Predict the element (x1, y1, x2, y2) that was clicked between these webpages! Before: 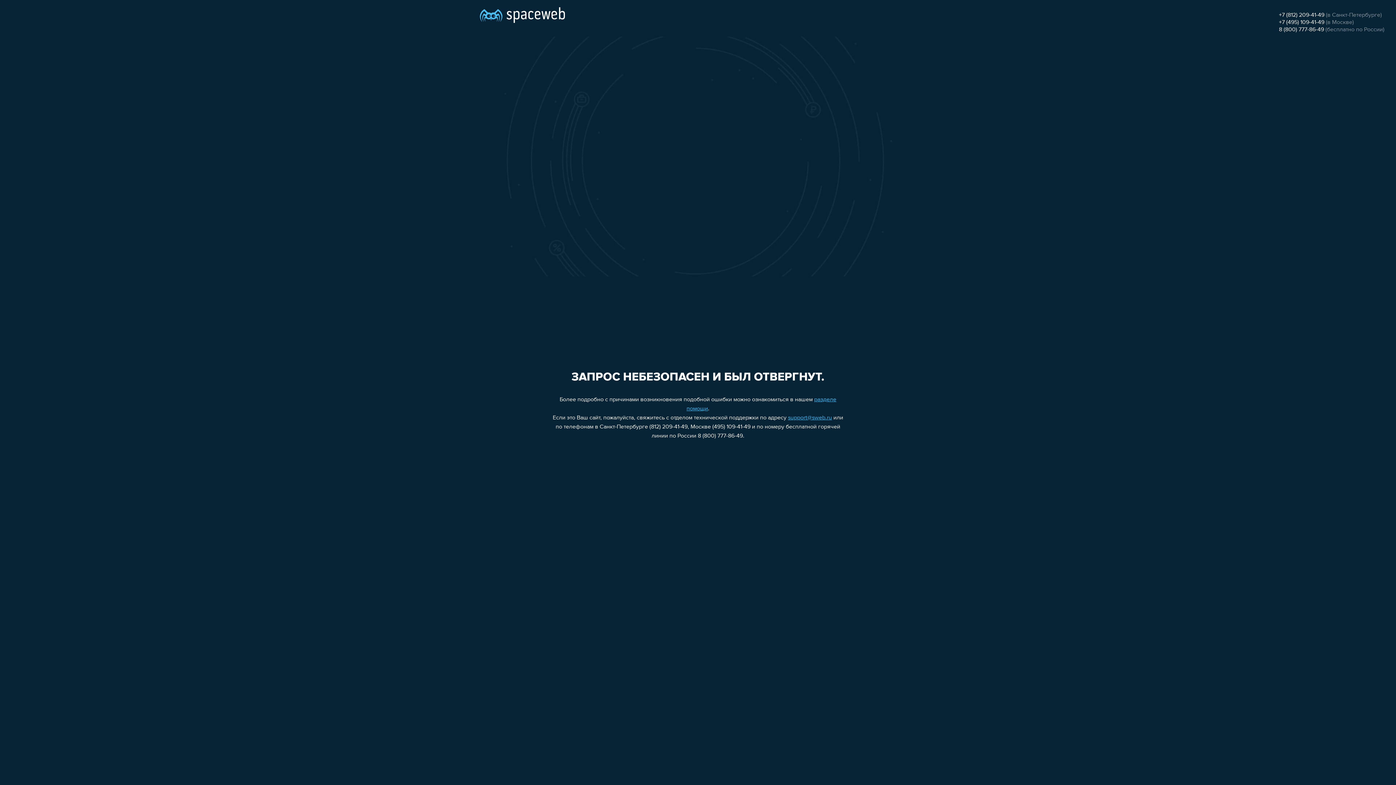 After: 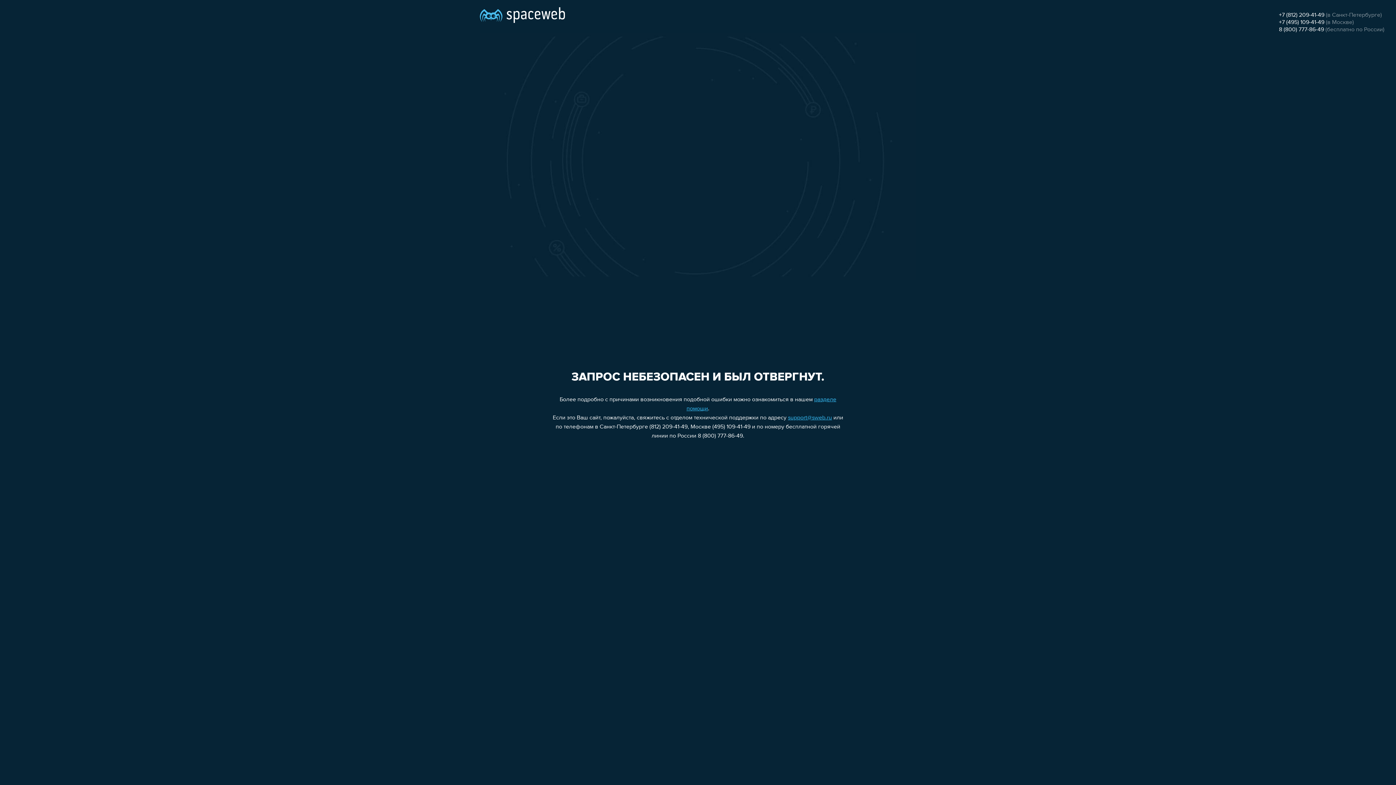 Action: label: +7 (812) 209-41-49 bbox: (1279, 12, 1324, 18)